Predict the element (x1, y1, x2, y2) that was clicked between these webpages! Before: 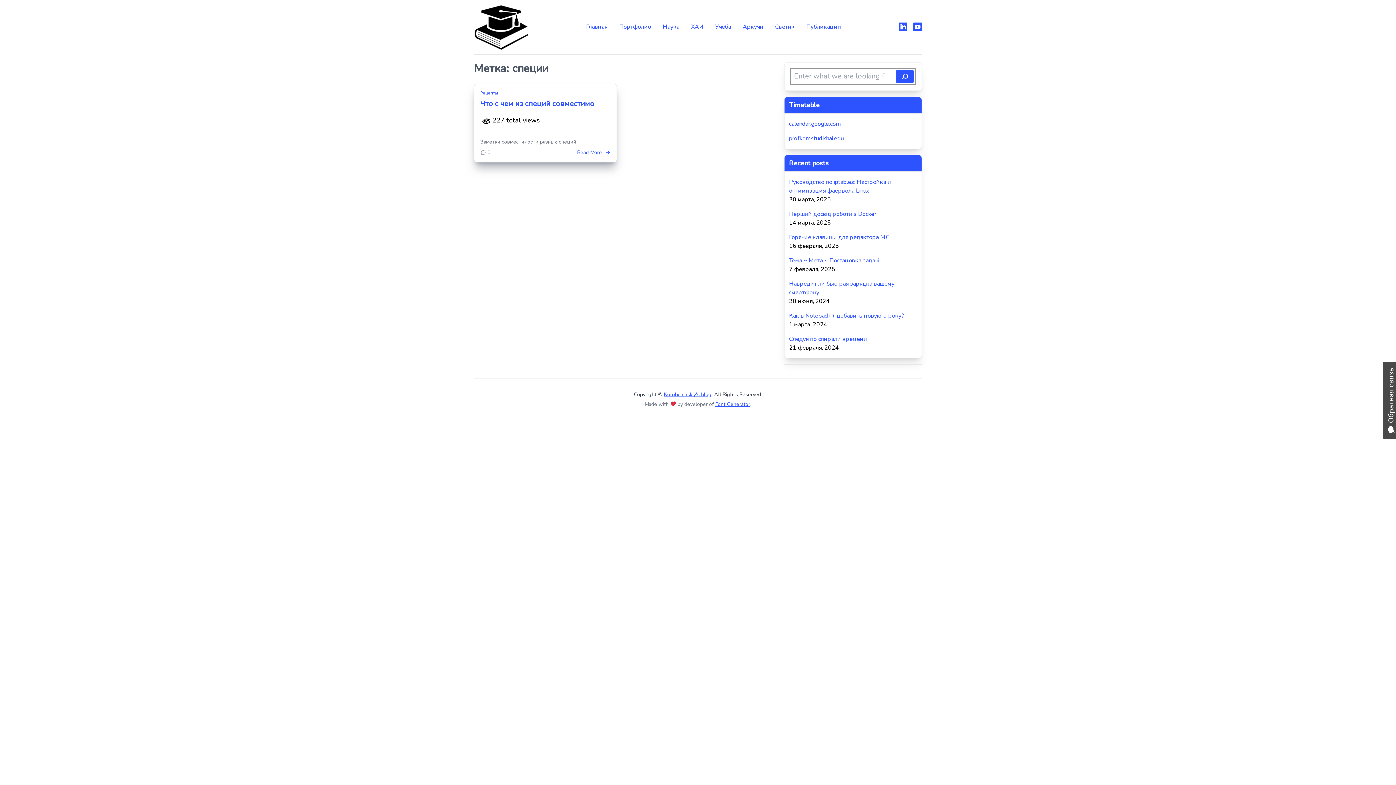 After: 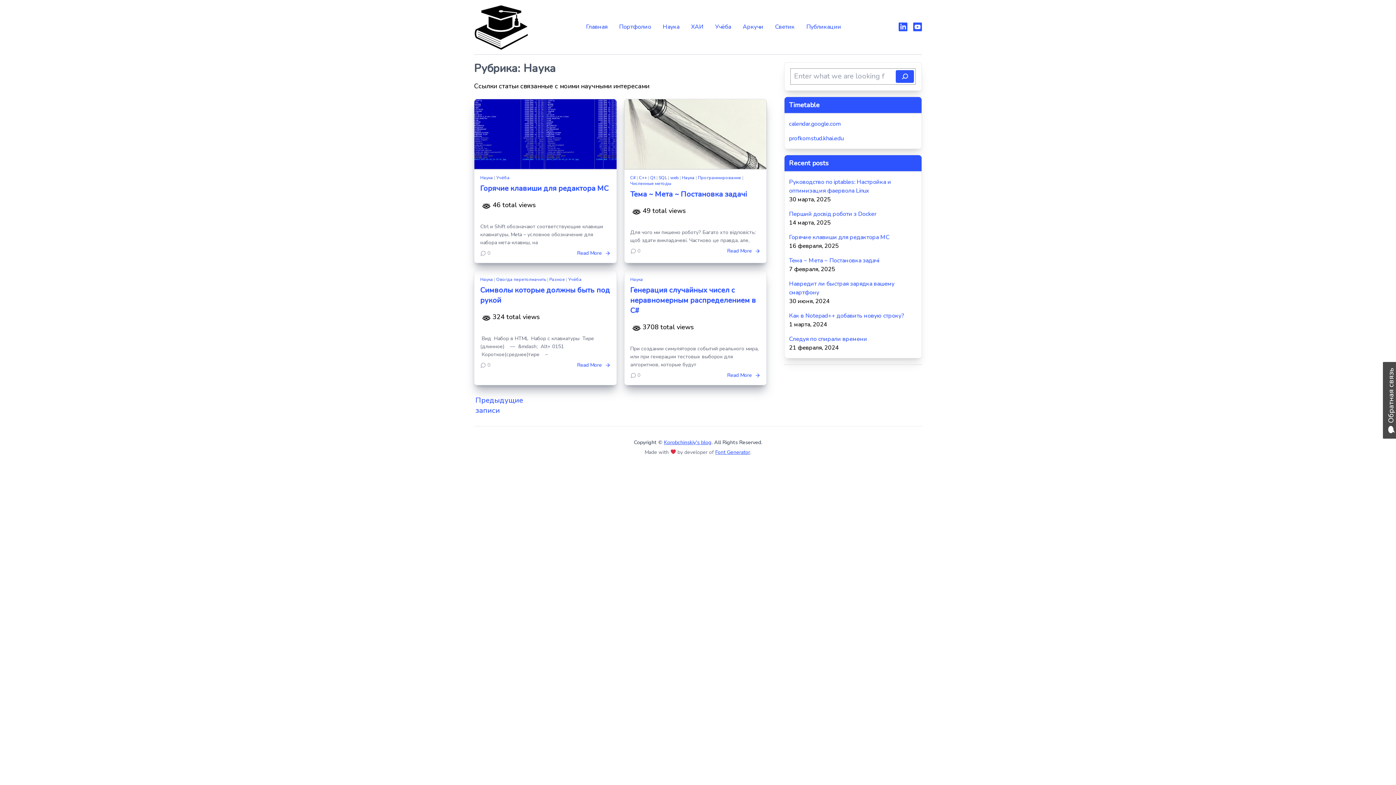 Action: bbox: (662, 23, 679, 31) label: Наука